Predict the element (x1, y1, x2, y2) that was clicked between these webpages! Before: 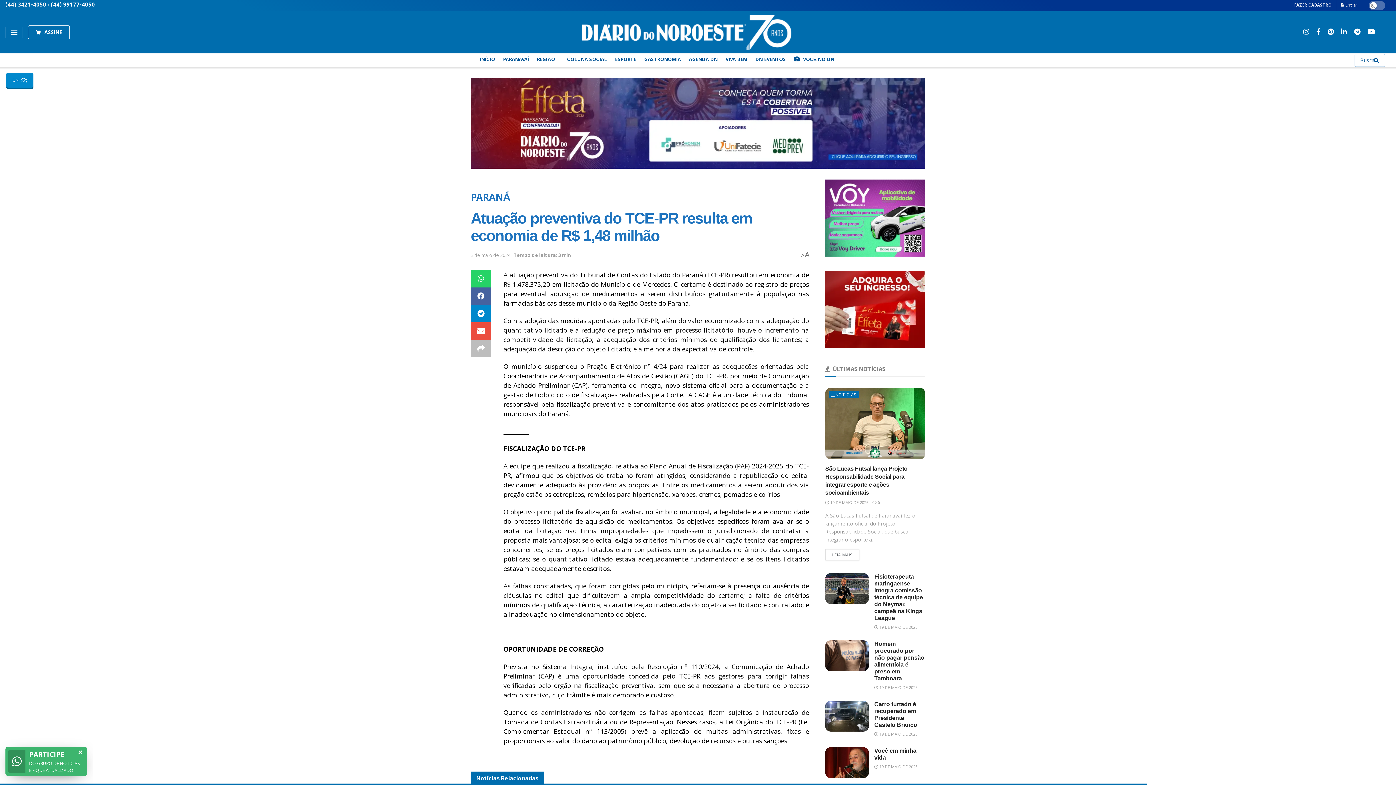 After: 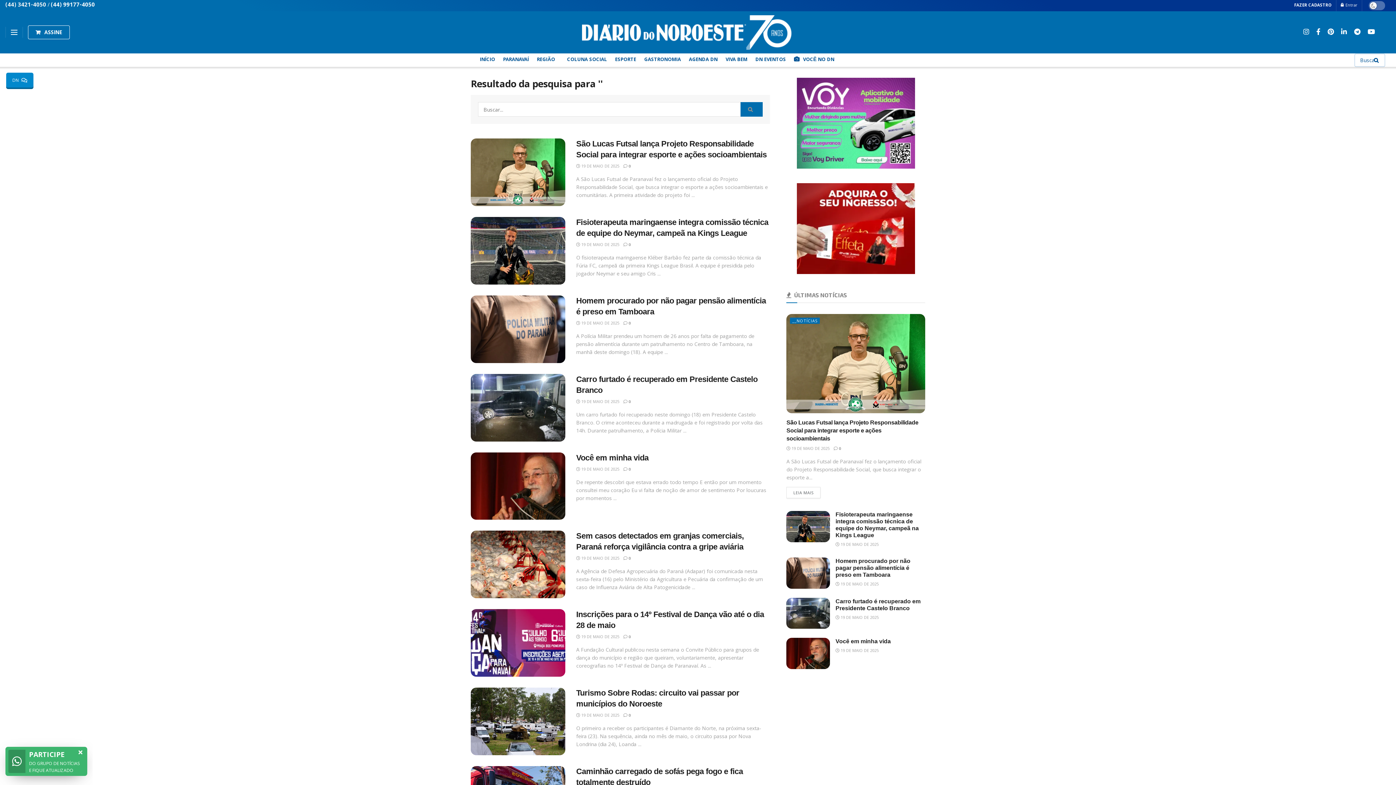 Action: label: Search Button bbox: (1370, 53, 1385, 66)